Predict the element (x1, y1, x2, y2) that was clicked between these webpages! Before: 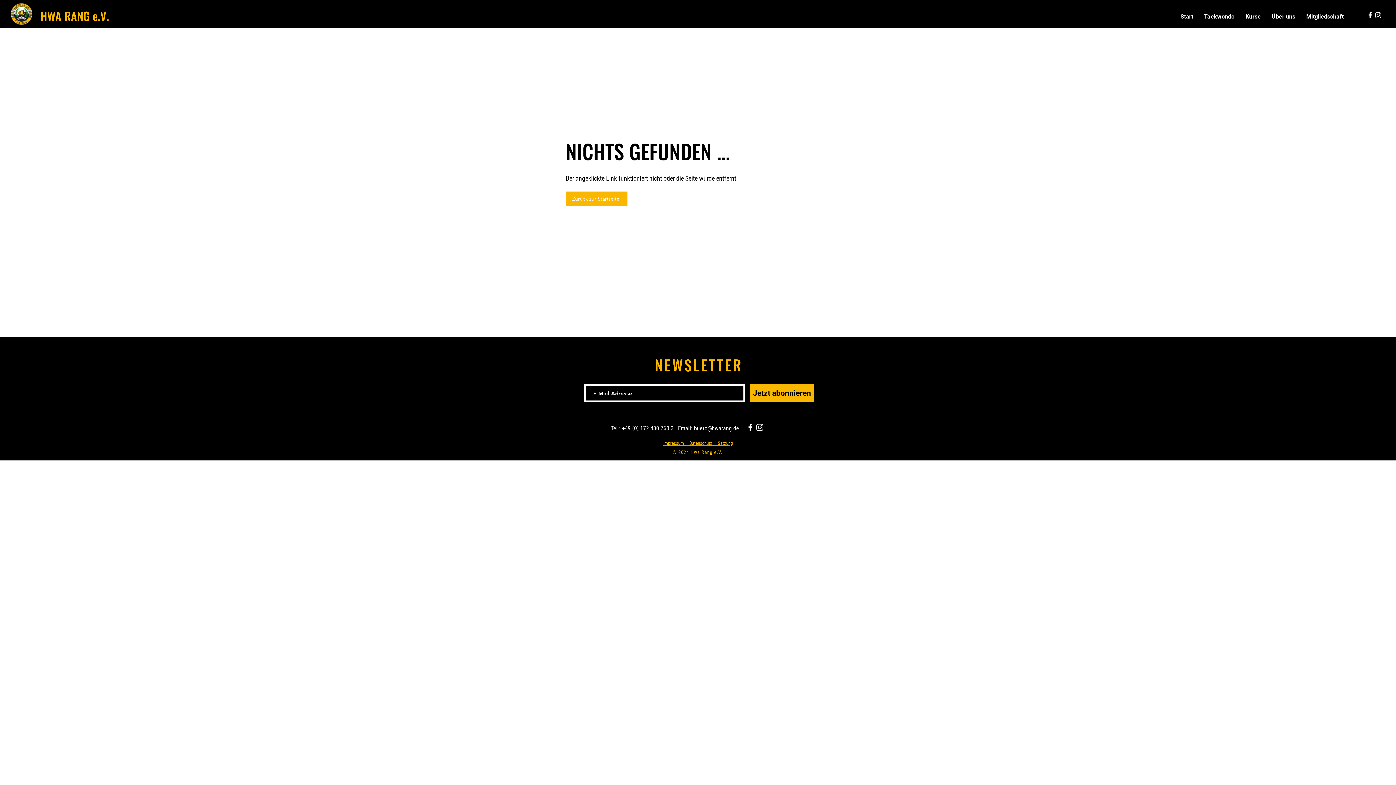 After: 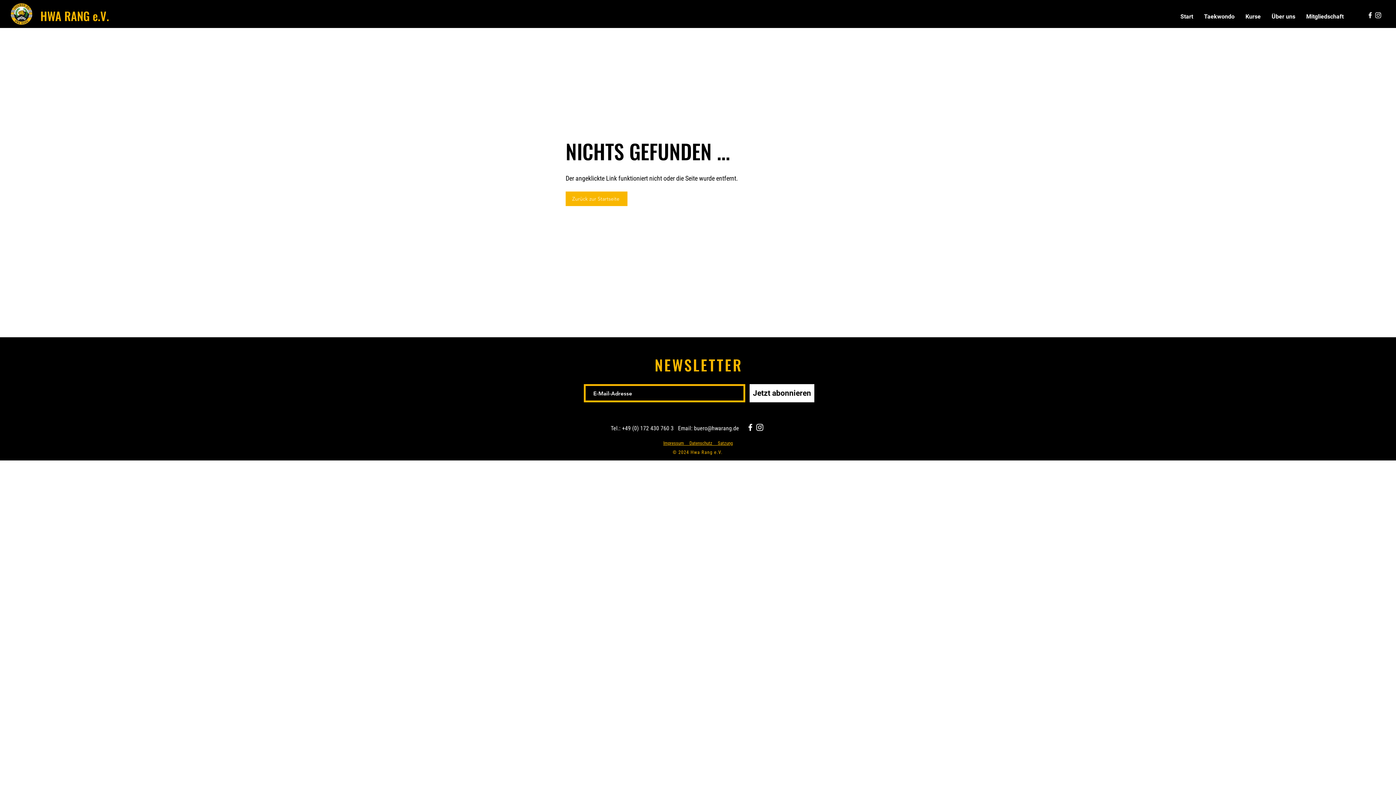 Action: label: Jetzt abonnieren bbox: (749, 384, 814, 402)